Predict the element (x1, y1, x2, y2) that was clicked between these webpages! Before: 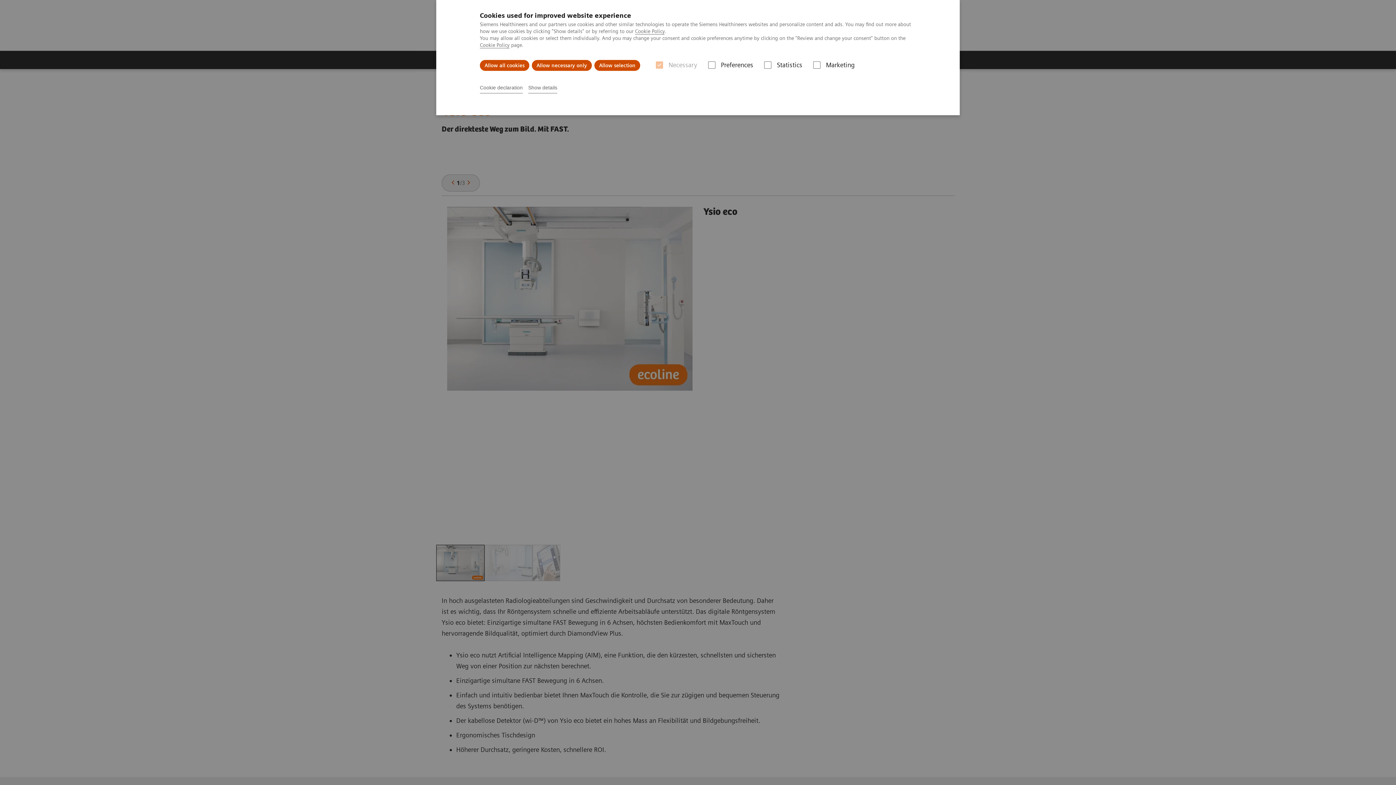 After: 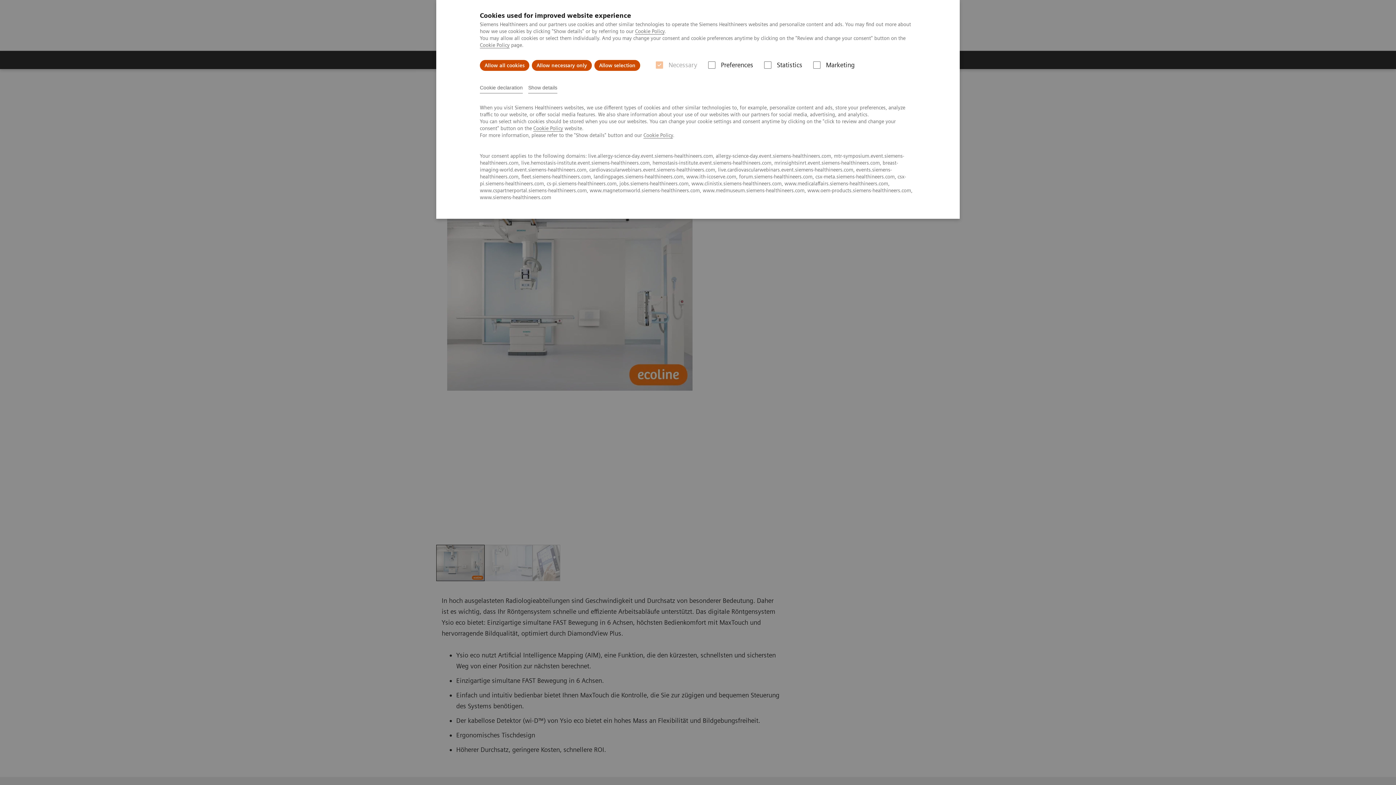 Action: label: Cookie declaration bbox: (480, 82, 522, 93)